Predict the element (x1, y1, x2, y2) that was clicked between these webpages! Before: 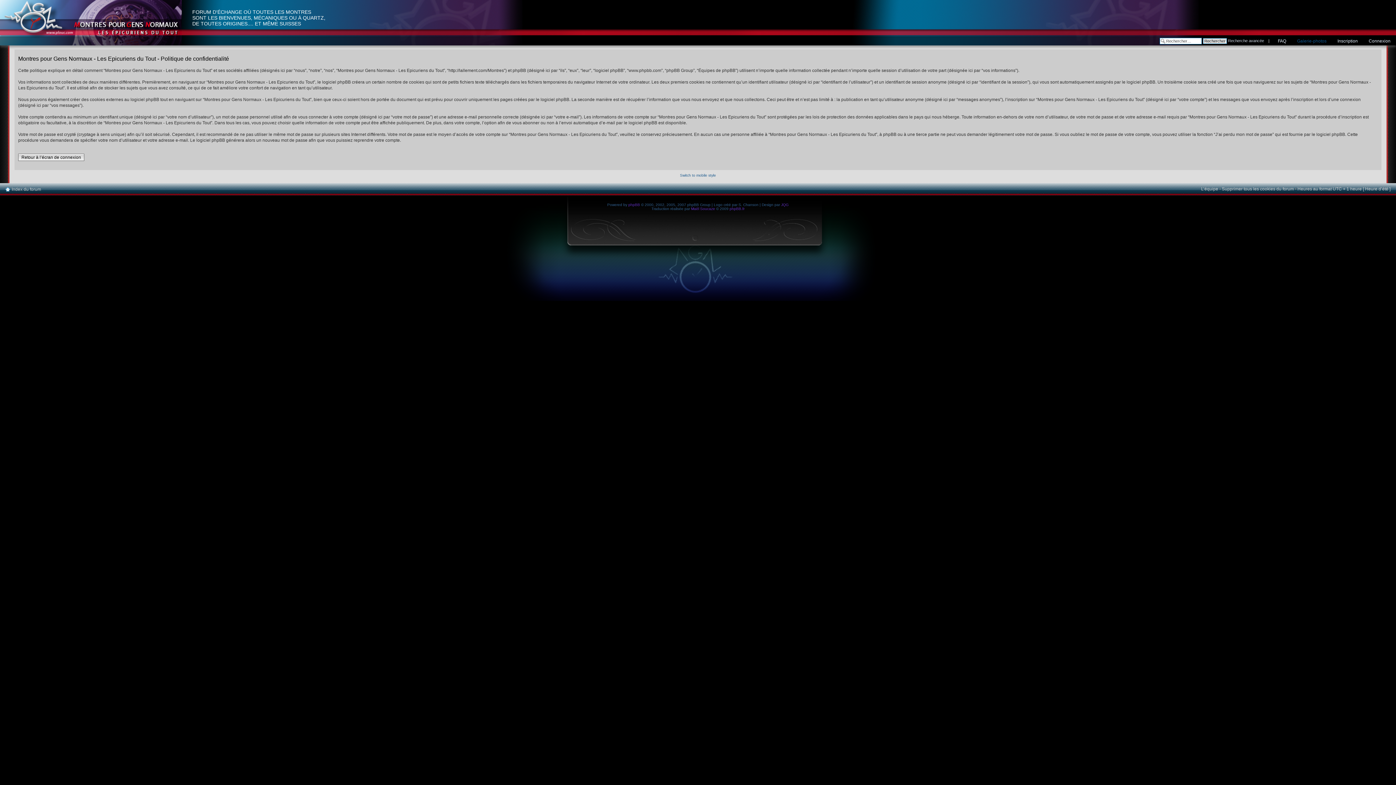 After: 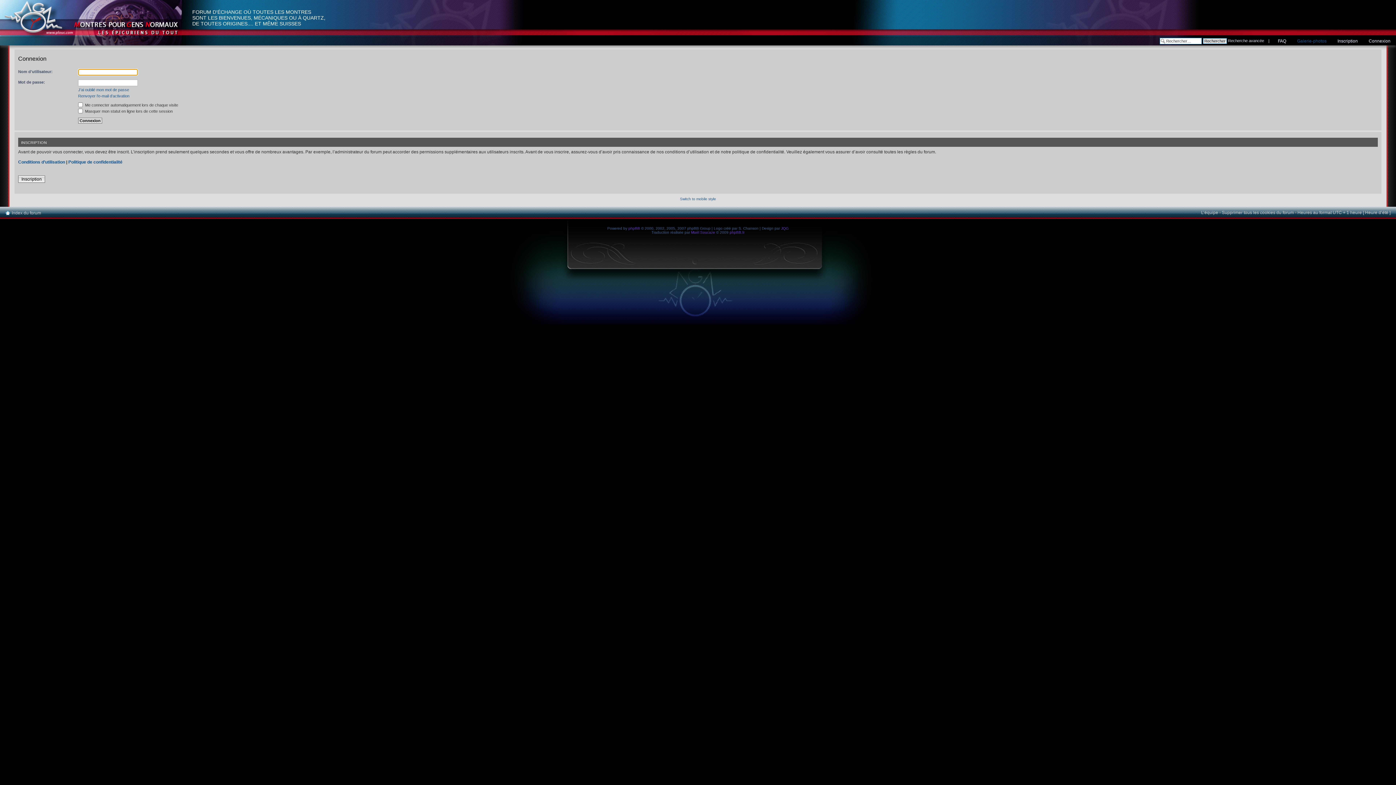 Action: label: Connexion bbox: (1369, 38, 1390, 43)